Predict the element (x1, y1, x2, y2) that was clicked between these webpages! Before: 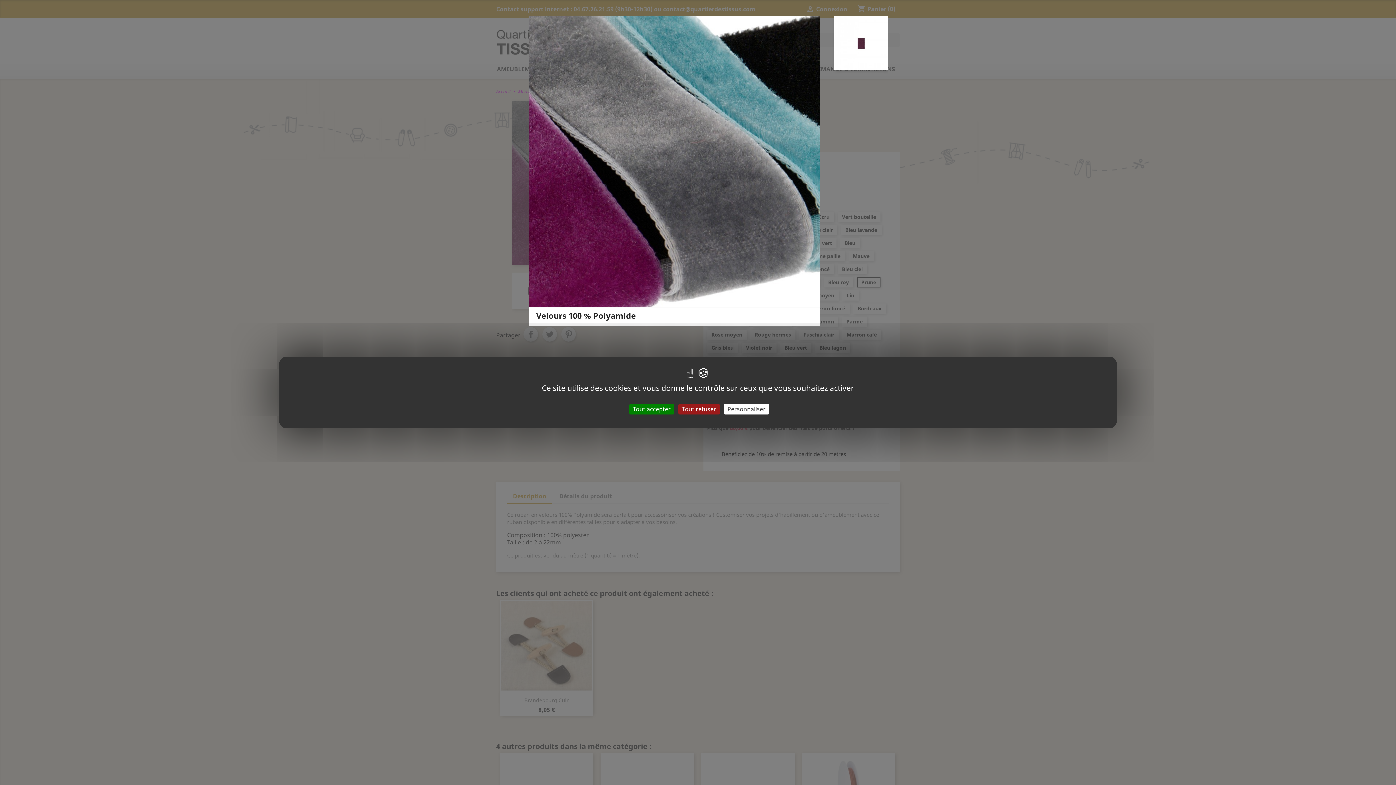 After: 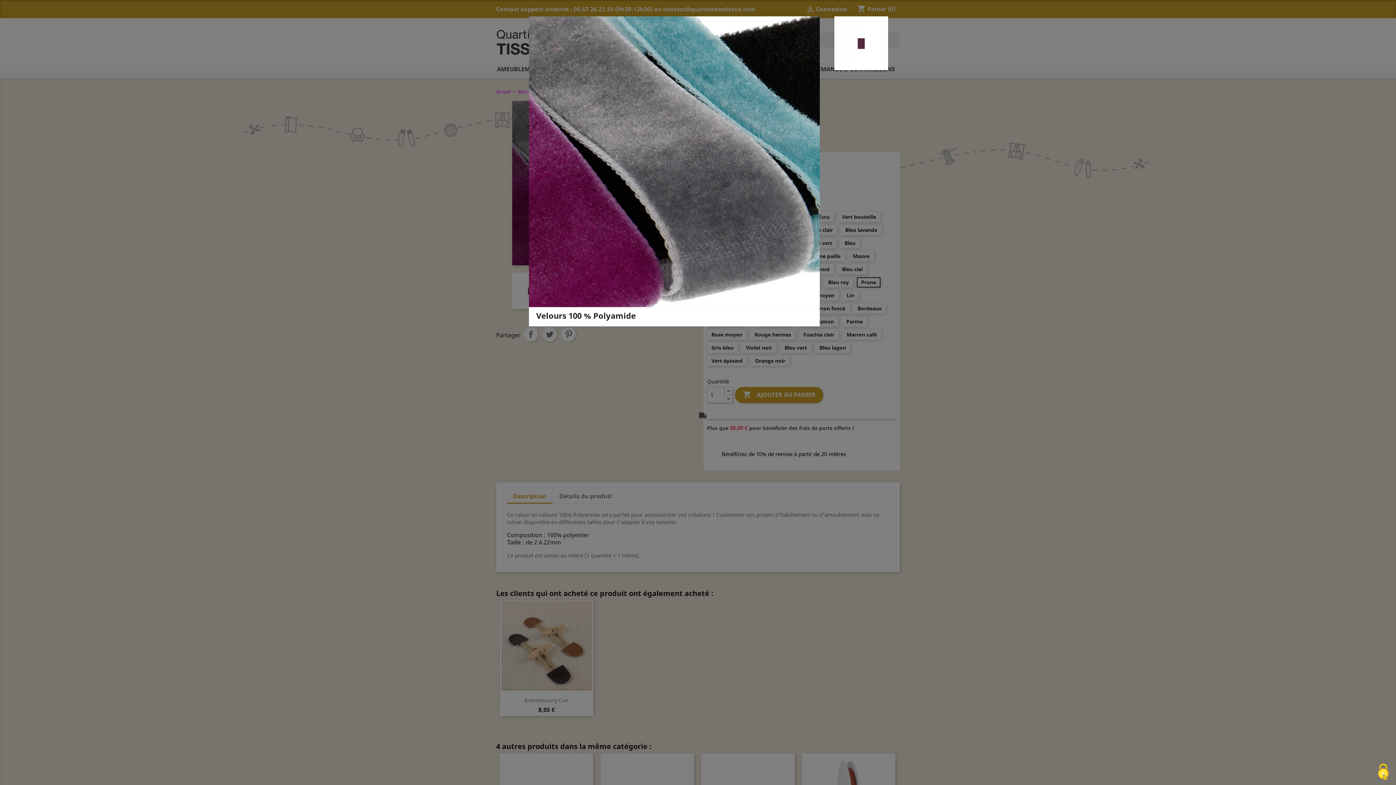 Action: bbox: (629, 404, 674, 414) label: Cookies : Tout accepter